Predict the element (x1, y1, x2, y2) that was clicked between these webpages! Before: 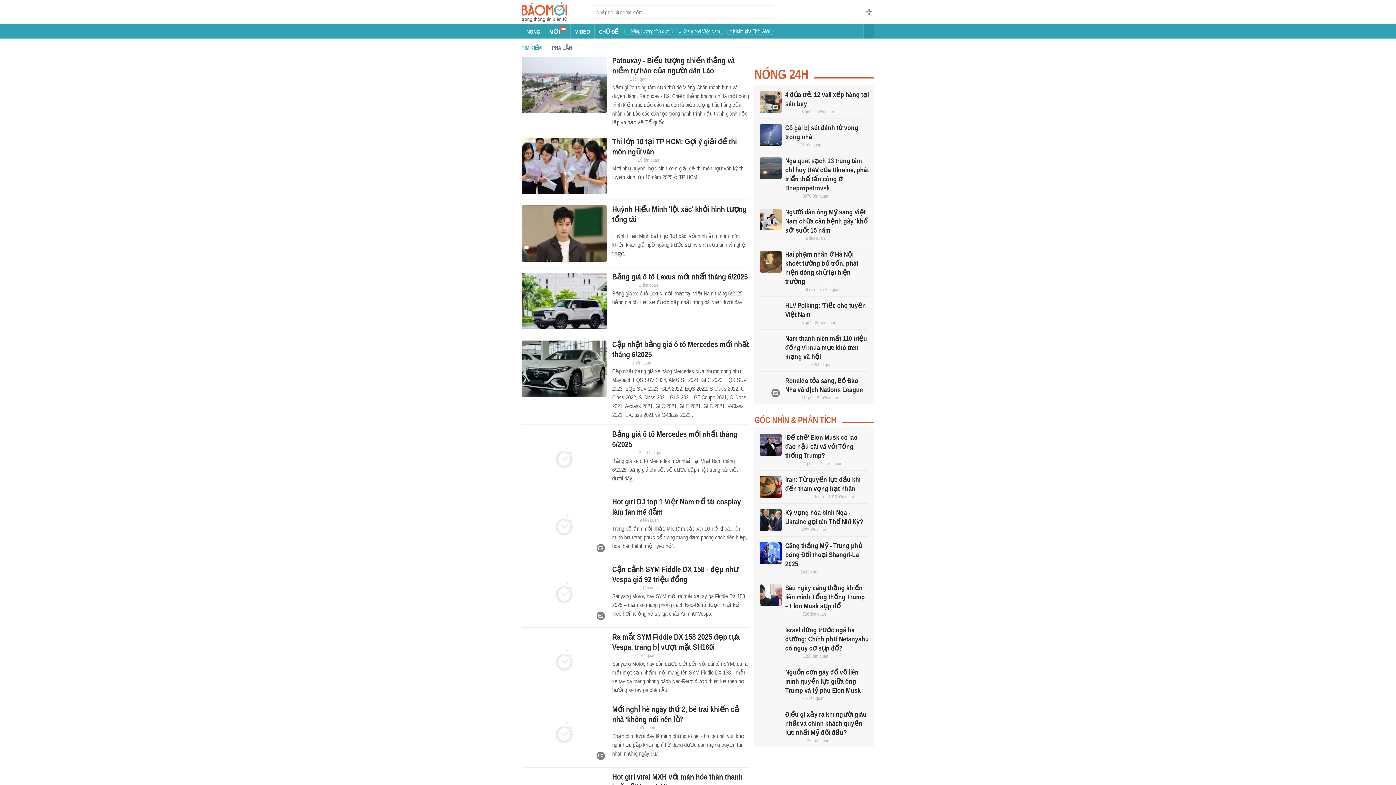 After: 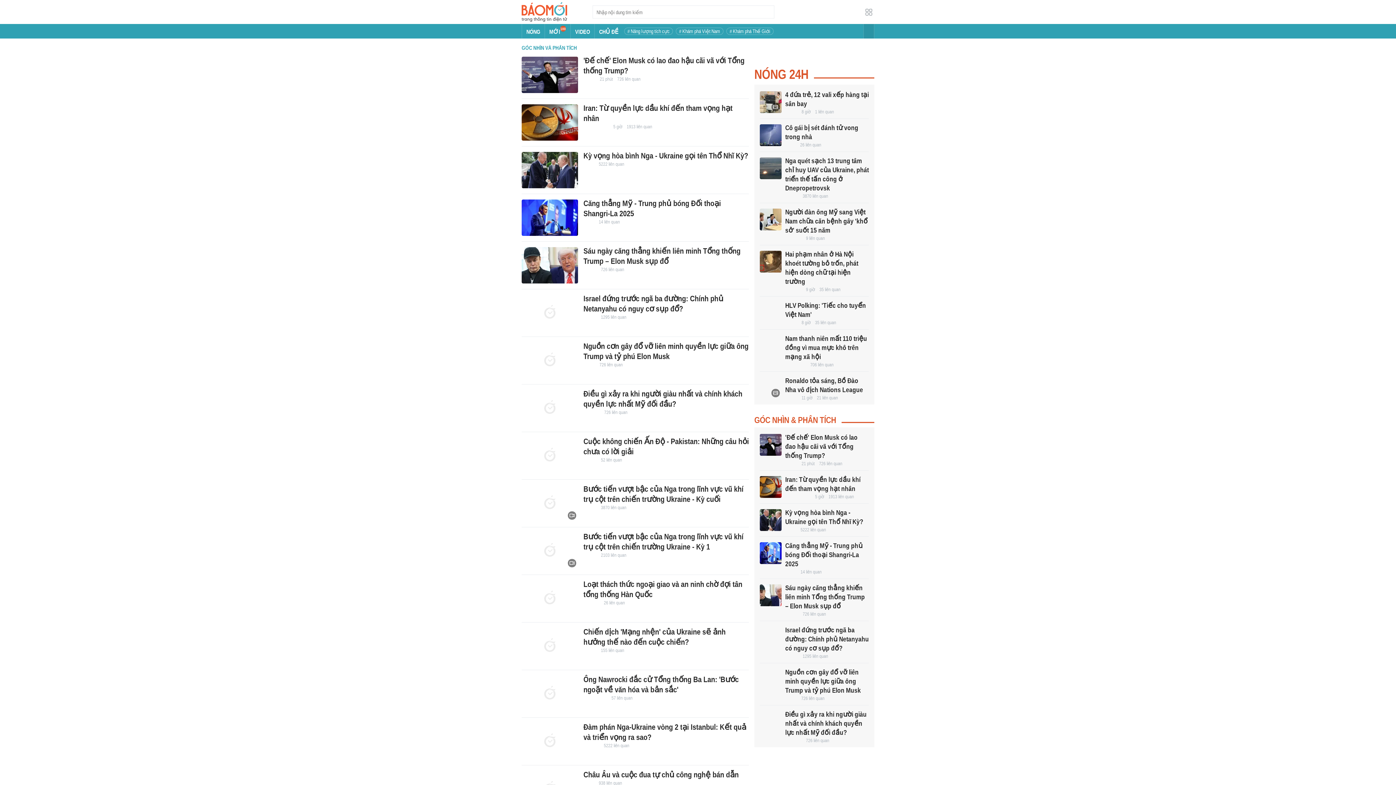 Action: bbox: (754, 415, 874, 425) label: GÓC NHÌN & PHÂN TÍCH